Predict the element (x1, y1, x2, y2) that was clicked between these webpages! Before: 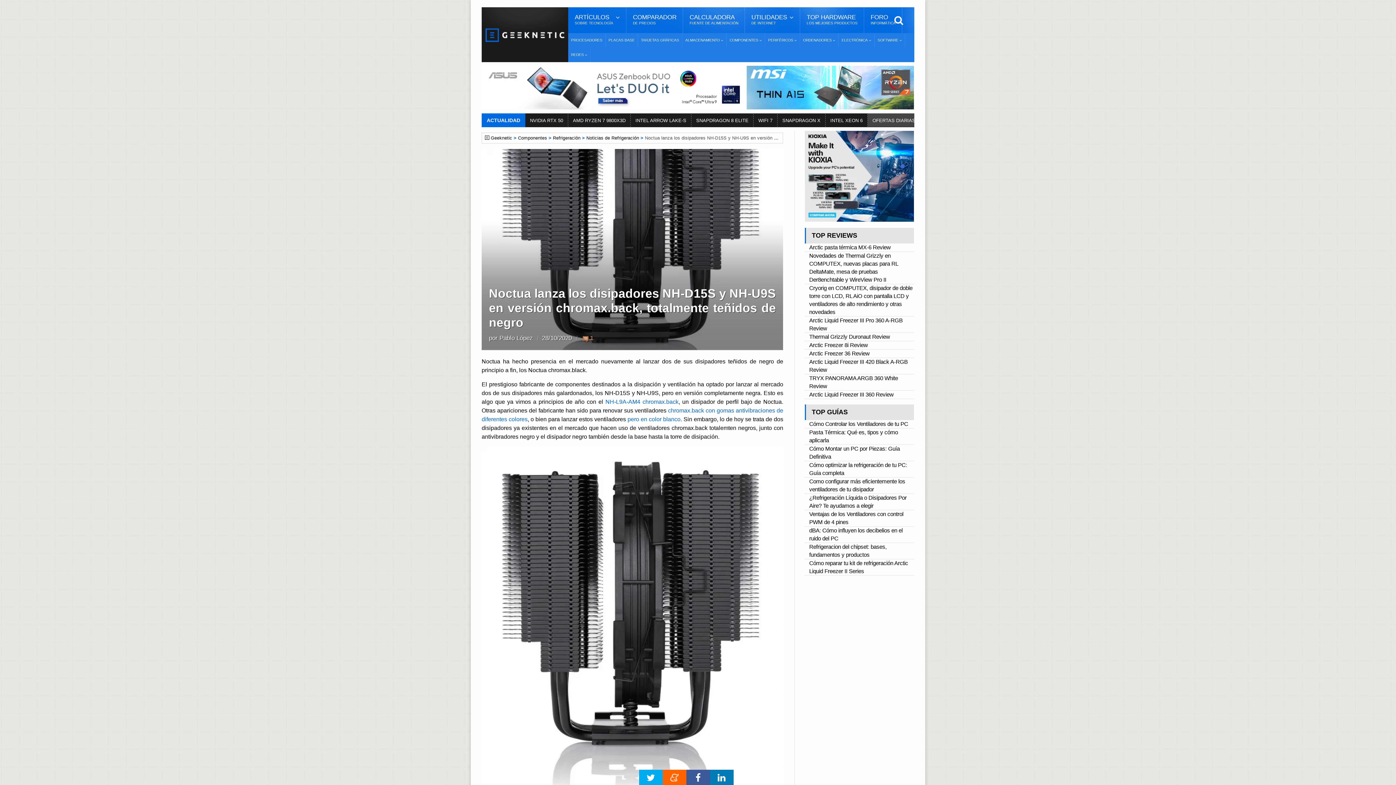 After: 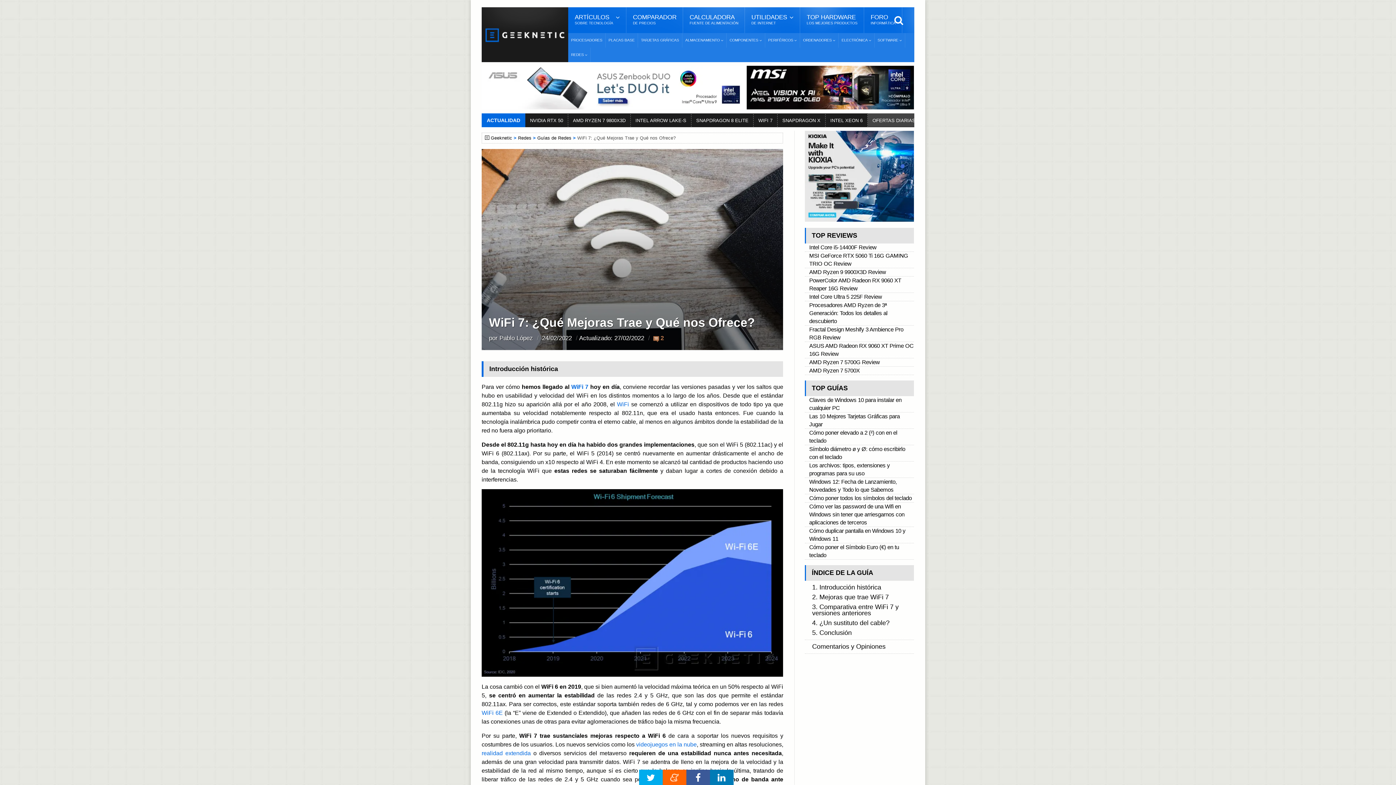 Action: bbox: (753, 114, 777, 126) label: WIFI 7